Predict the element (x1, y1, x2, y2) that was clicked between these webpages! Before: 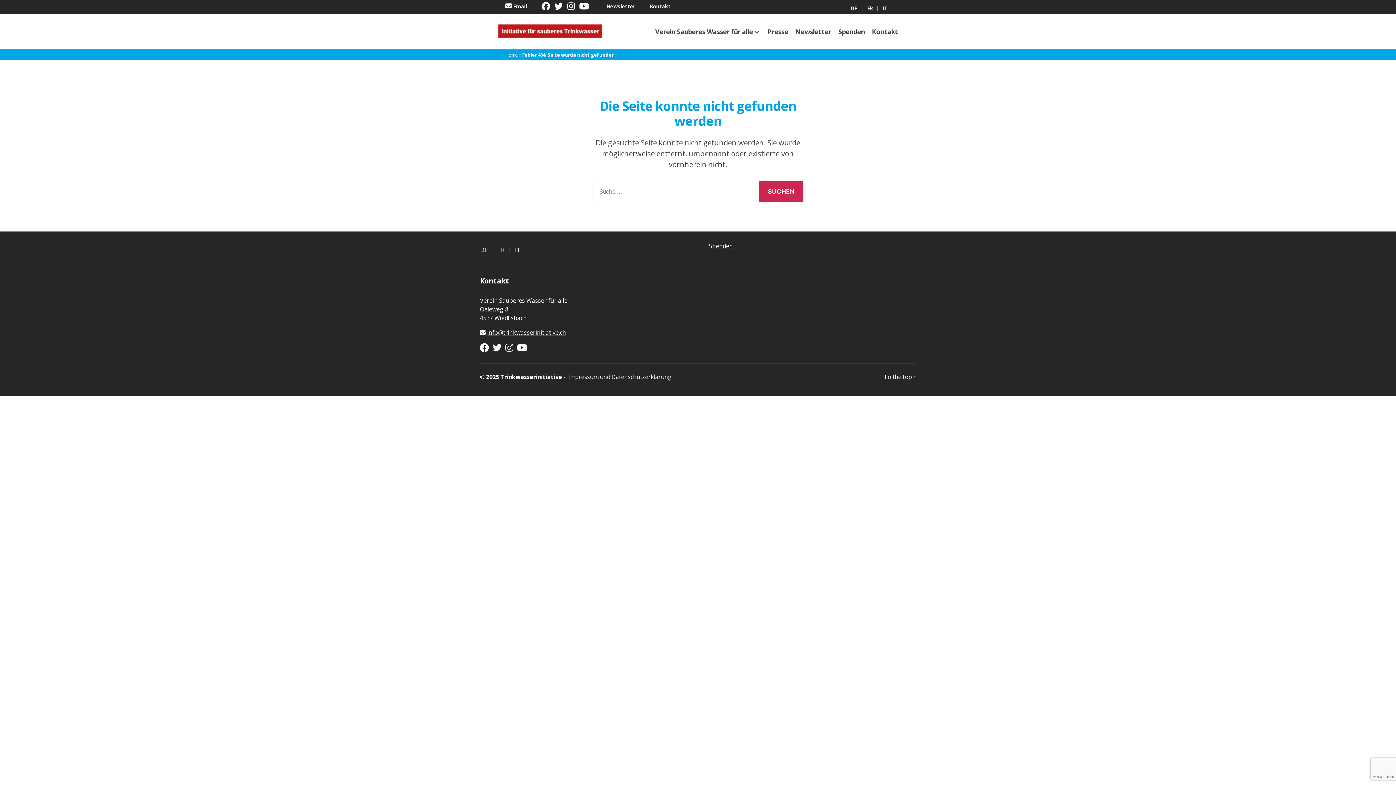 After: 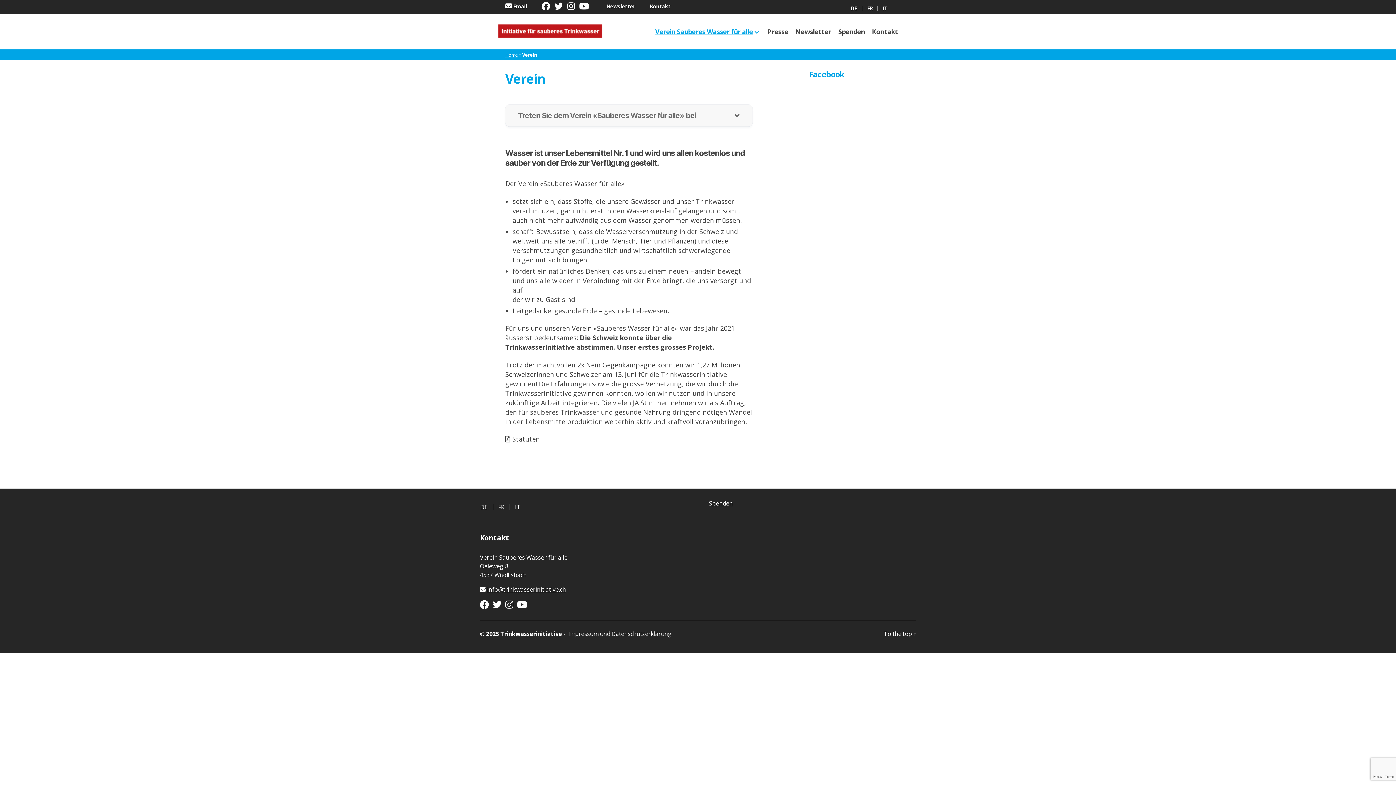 Action: label: Verein Sauberes Wasser für alle bbox: (655, 28, 760, 35)